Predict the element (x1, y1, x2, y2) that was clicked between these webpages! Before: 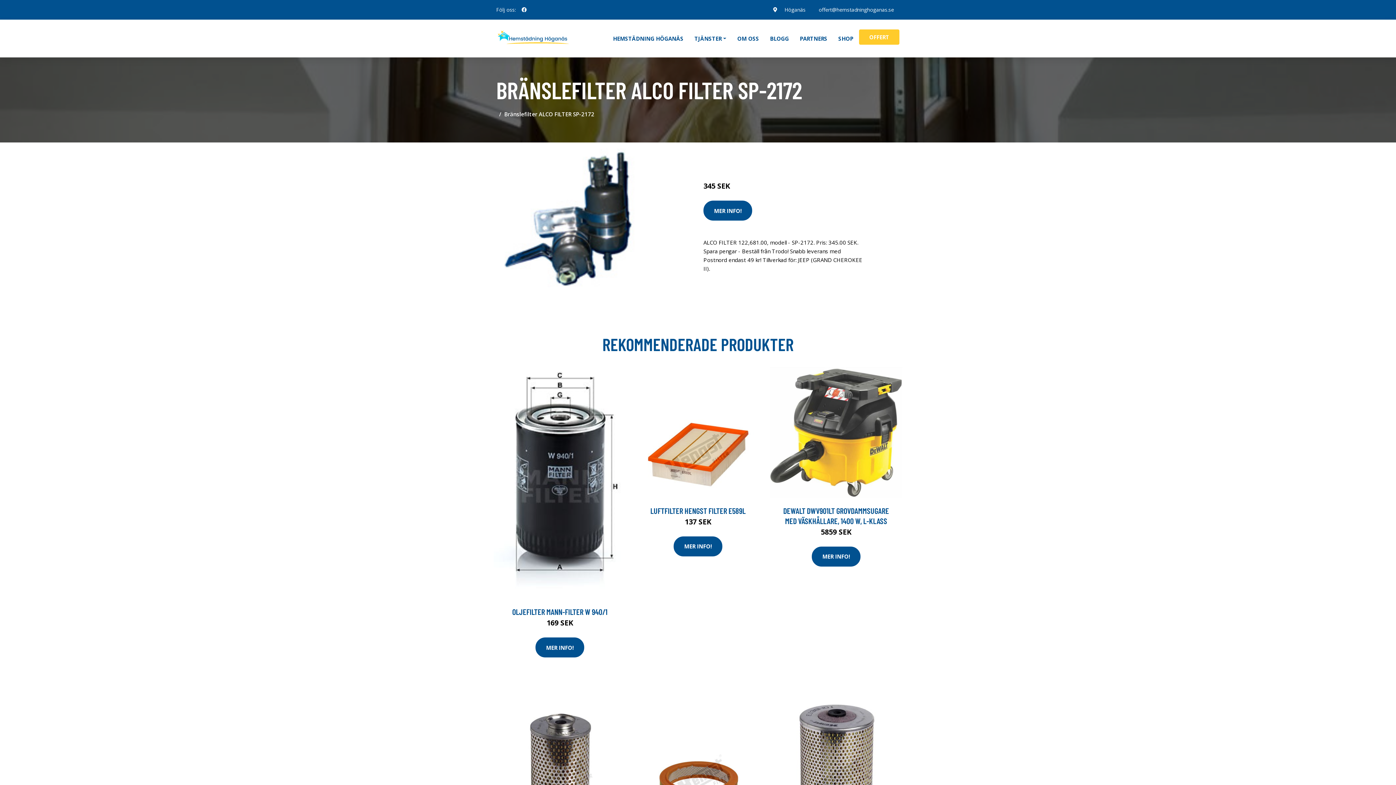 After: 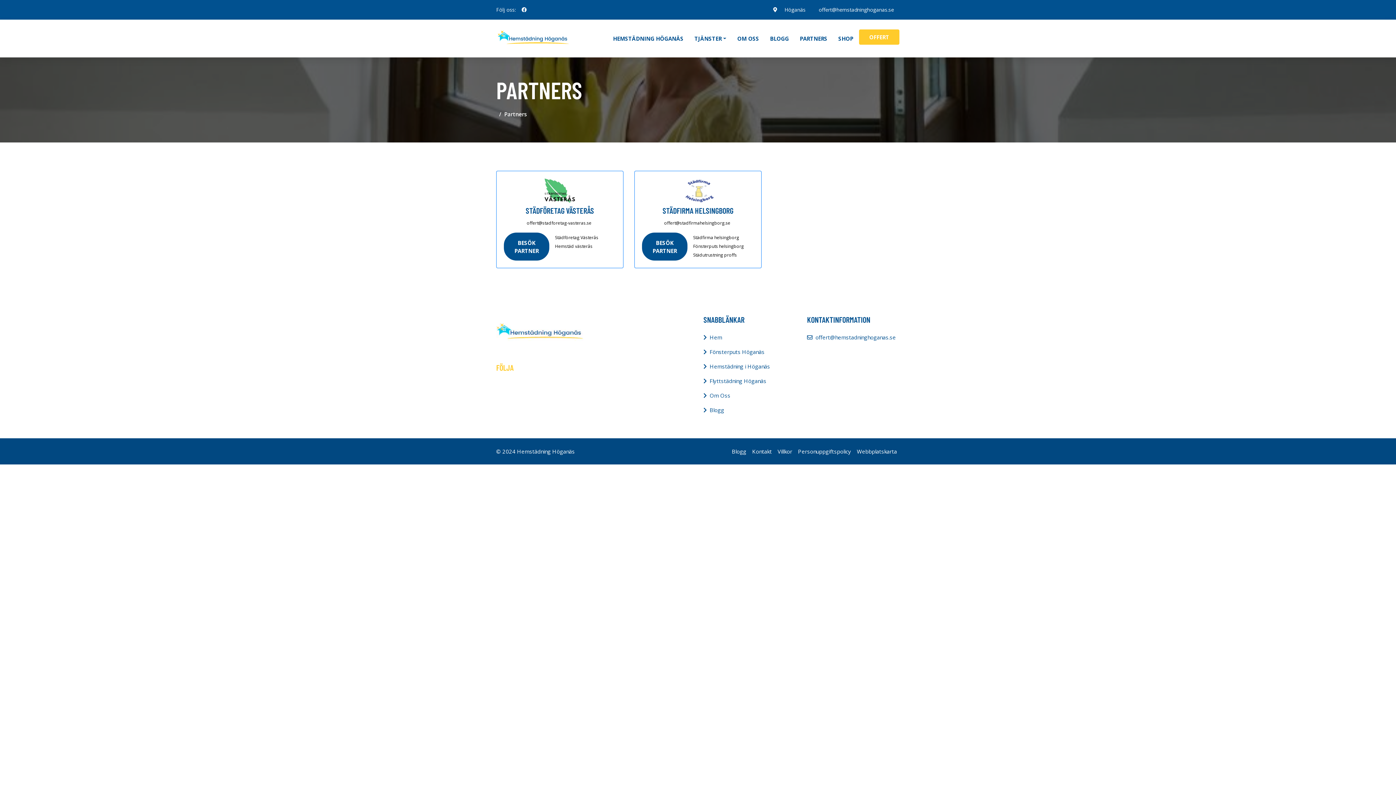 Action: bbox: (794, 19, 833, 57) label: PARTNERS